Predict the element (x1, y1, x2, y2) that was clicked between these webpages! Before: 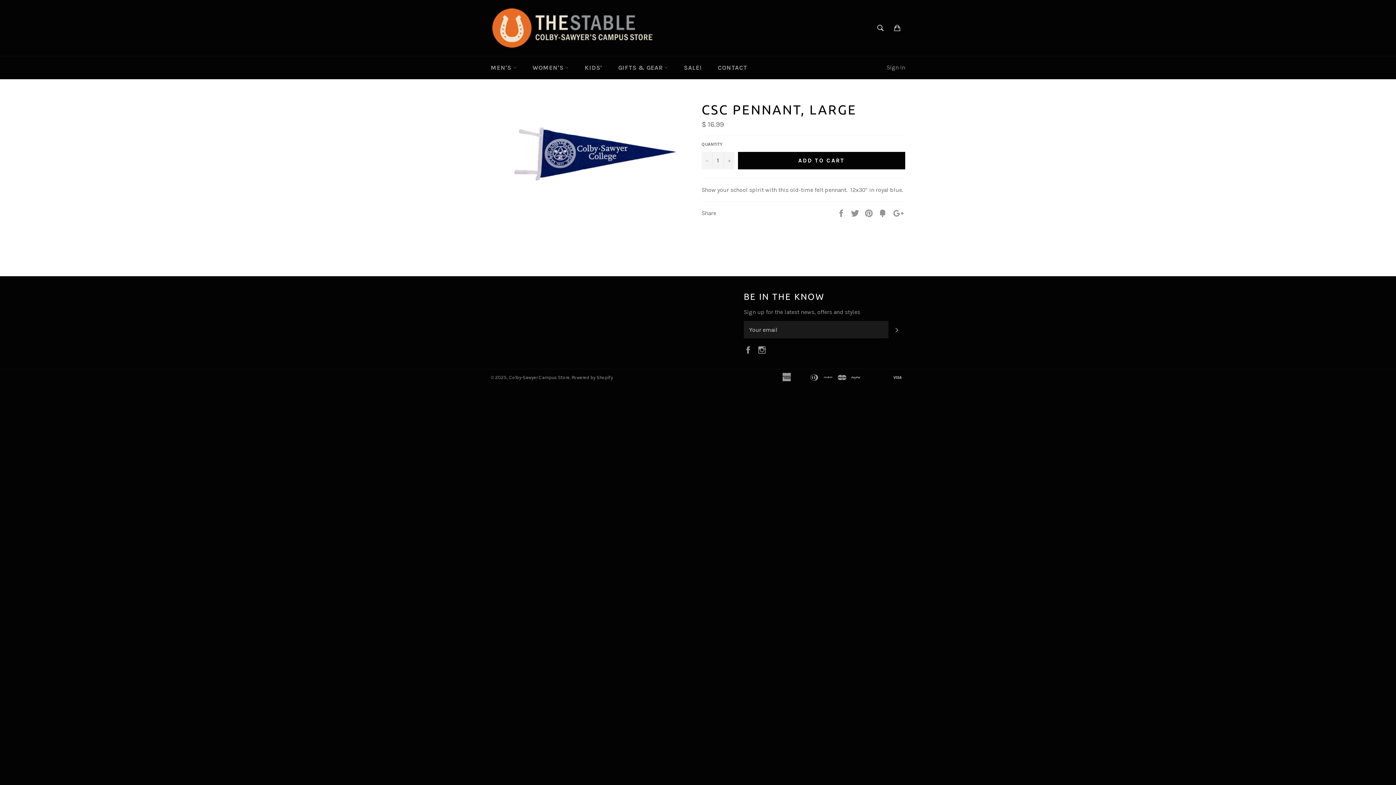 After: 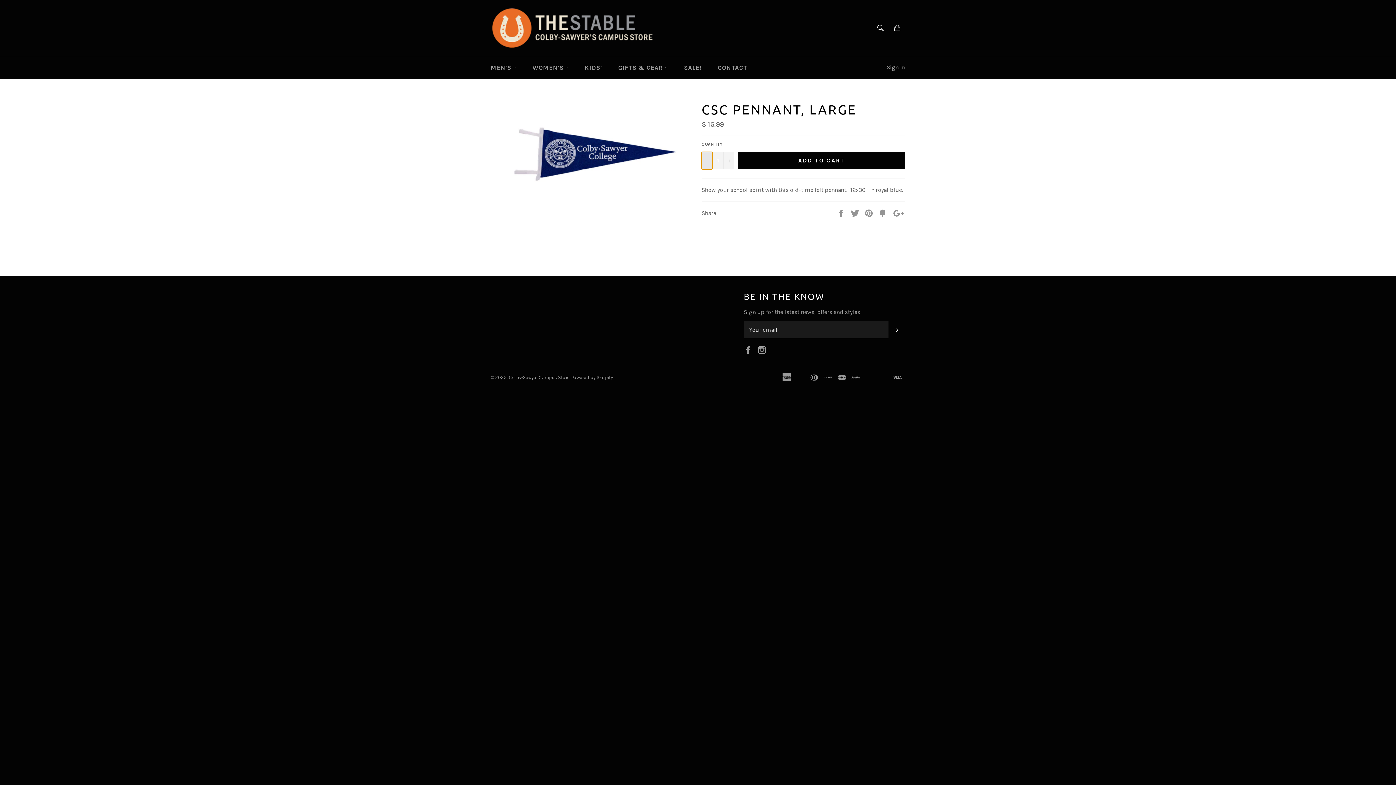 Action: label: Decrease quantity bbox: (701, 151, 712, 169)